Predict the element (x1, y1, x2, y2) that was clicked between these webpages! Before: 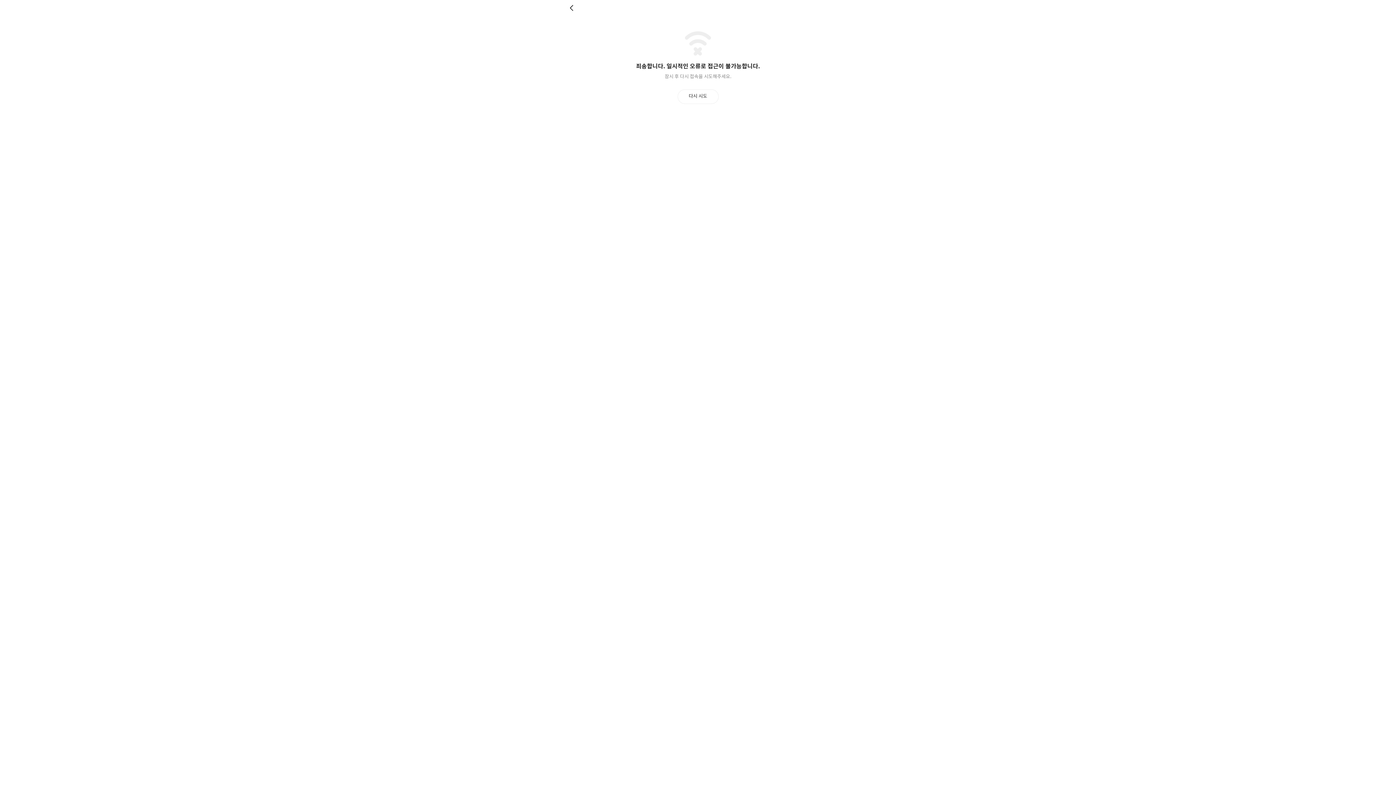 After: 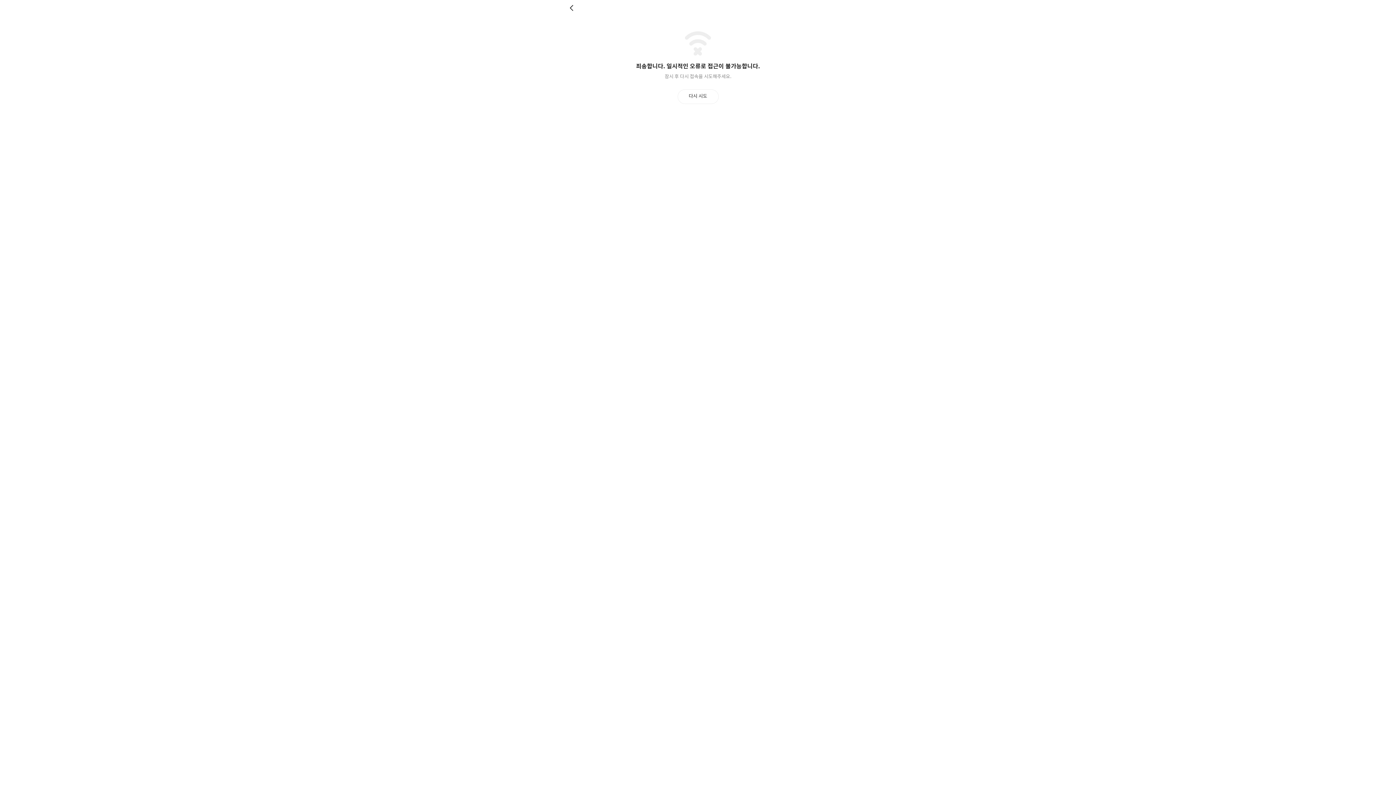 Action: bbox: (569, 4, 576, 11) label: 뒤로